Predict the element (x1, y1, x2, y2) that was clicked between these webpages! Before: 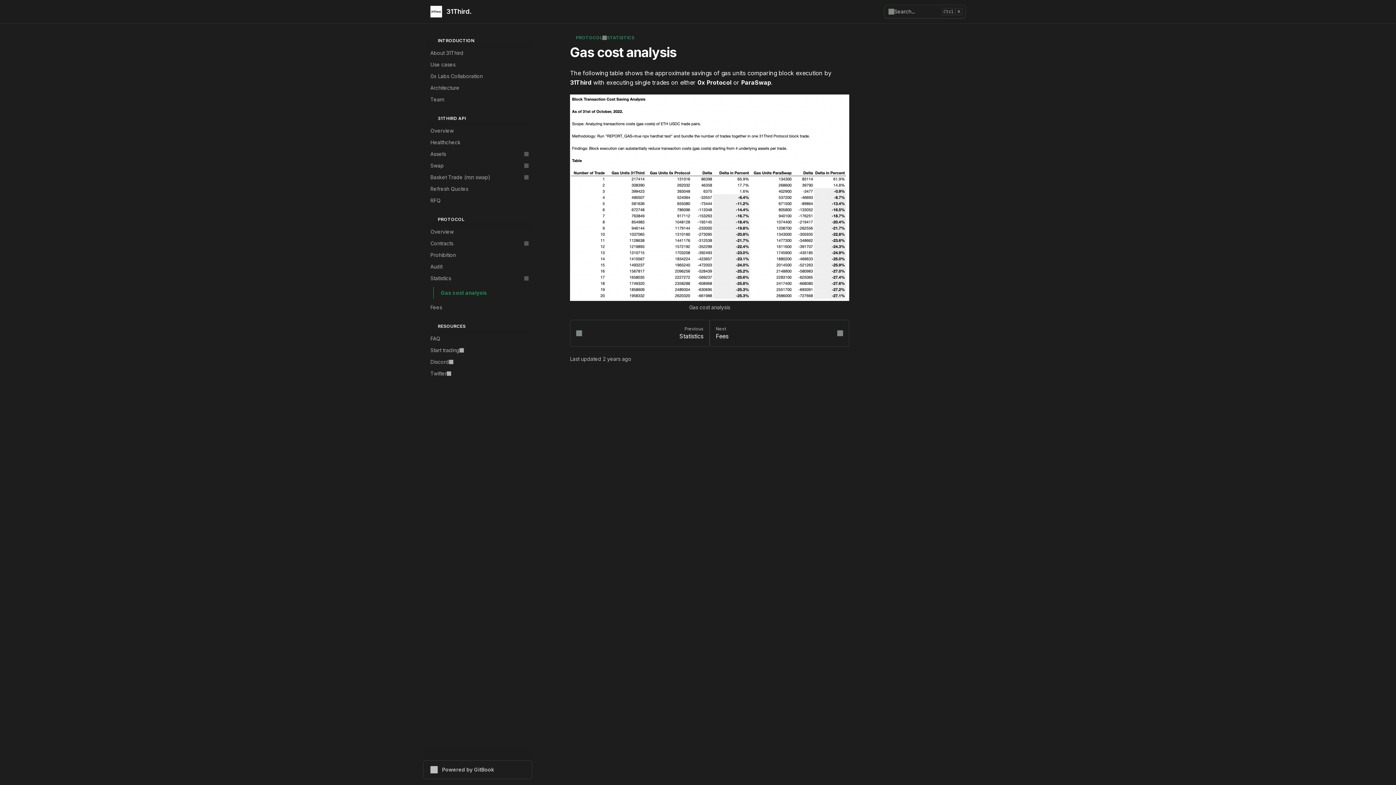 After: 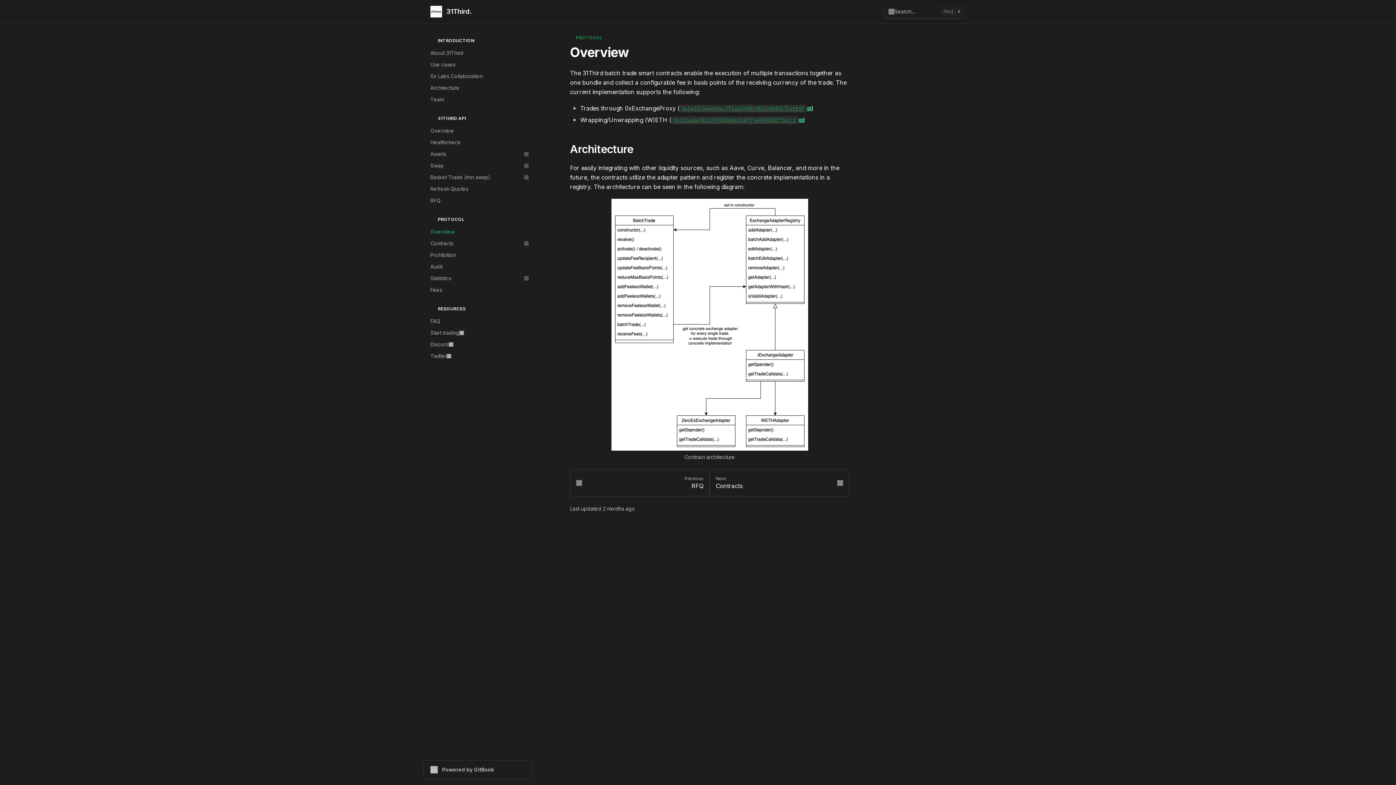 Action: label: Overview bbox: (426, 226, 532, 237)